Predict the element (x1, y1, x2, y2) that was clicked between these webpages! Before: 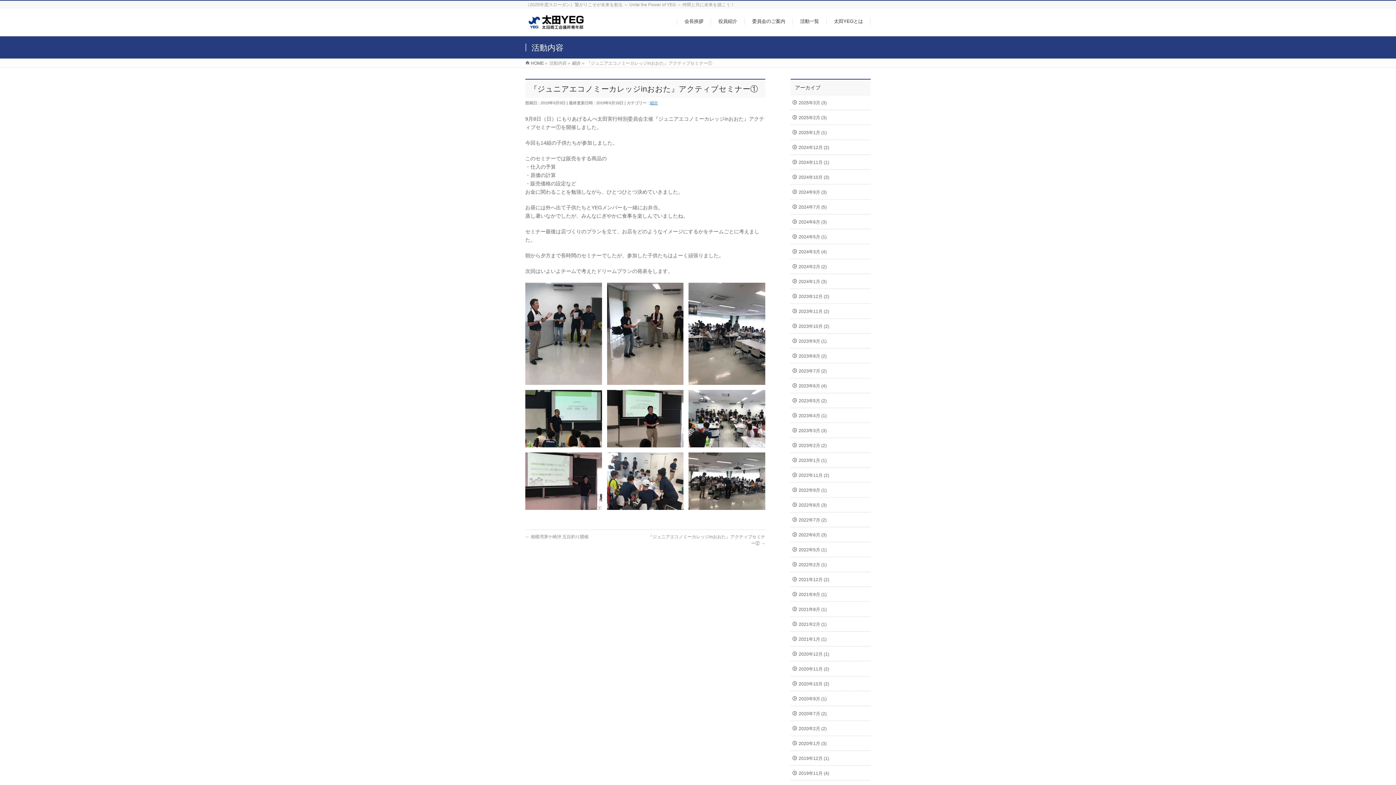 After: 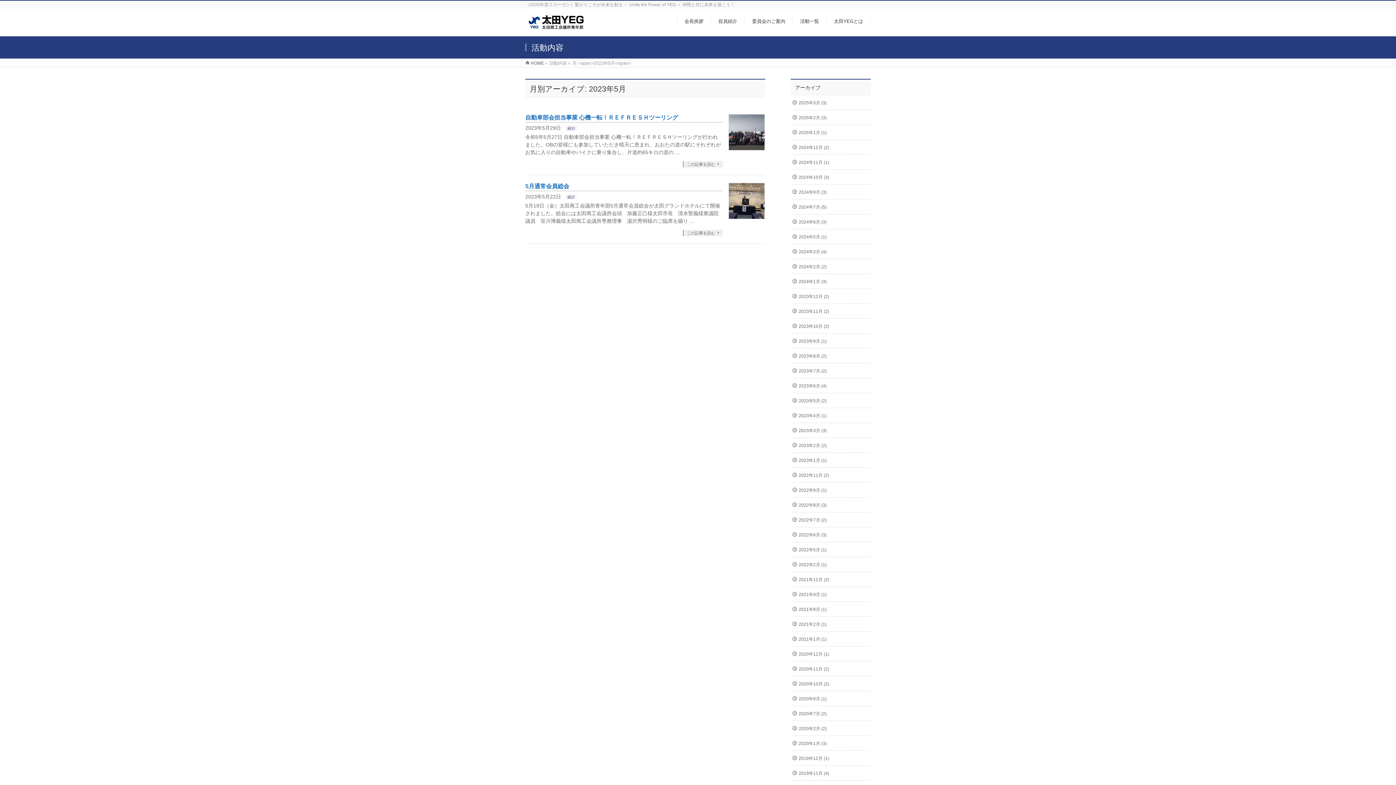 Action: label: 2023年5月 (2) bbox: (790, 393, 870, 407)